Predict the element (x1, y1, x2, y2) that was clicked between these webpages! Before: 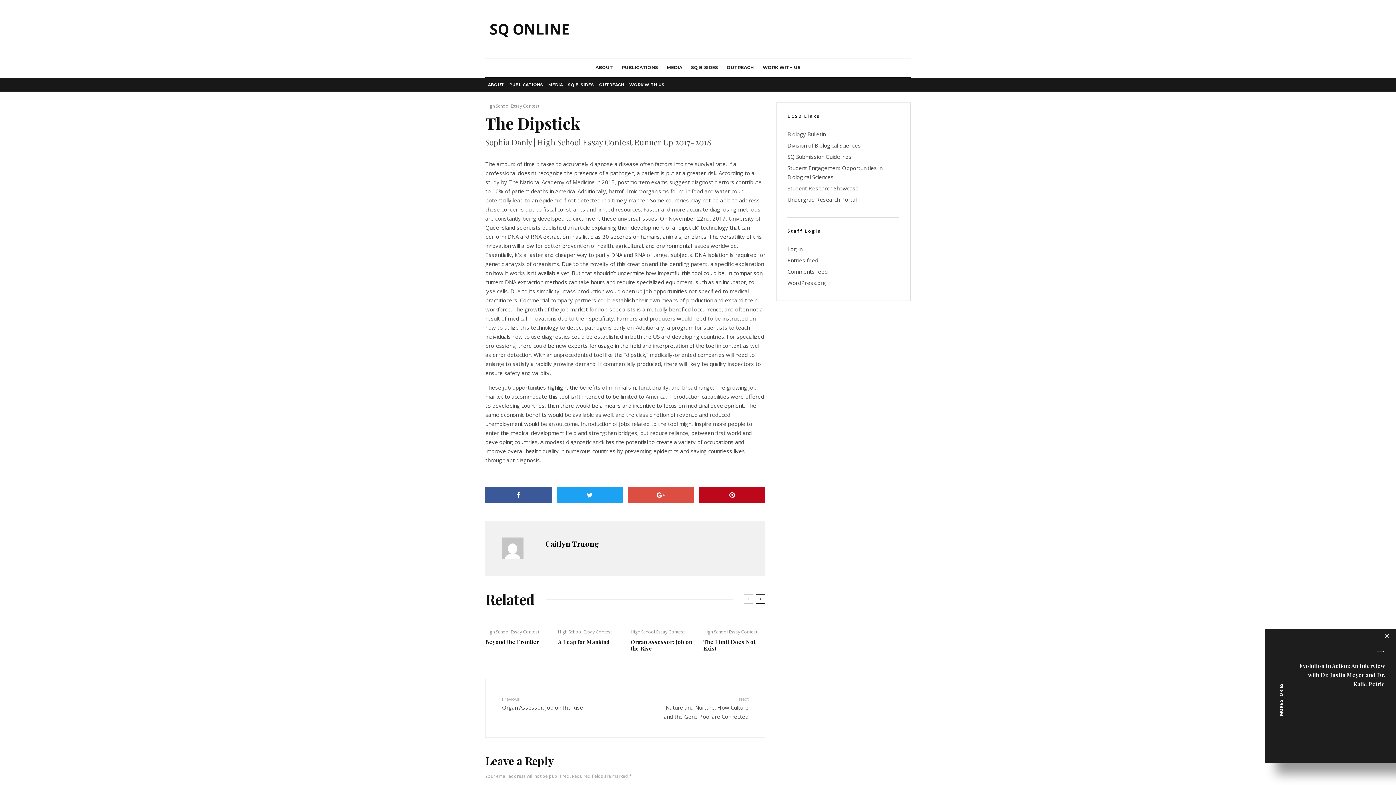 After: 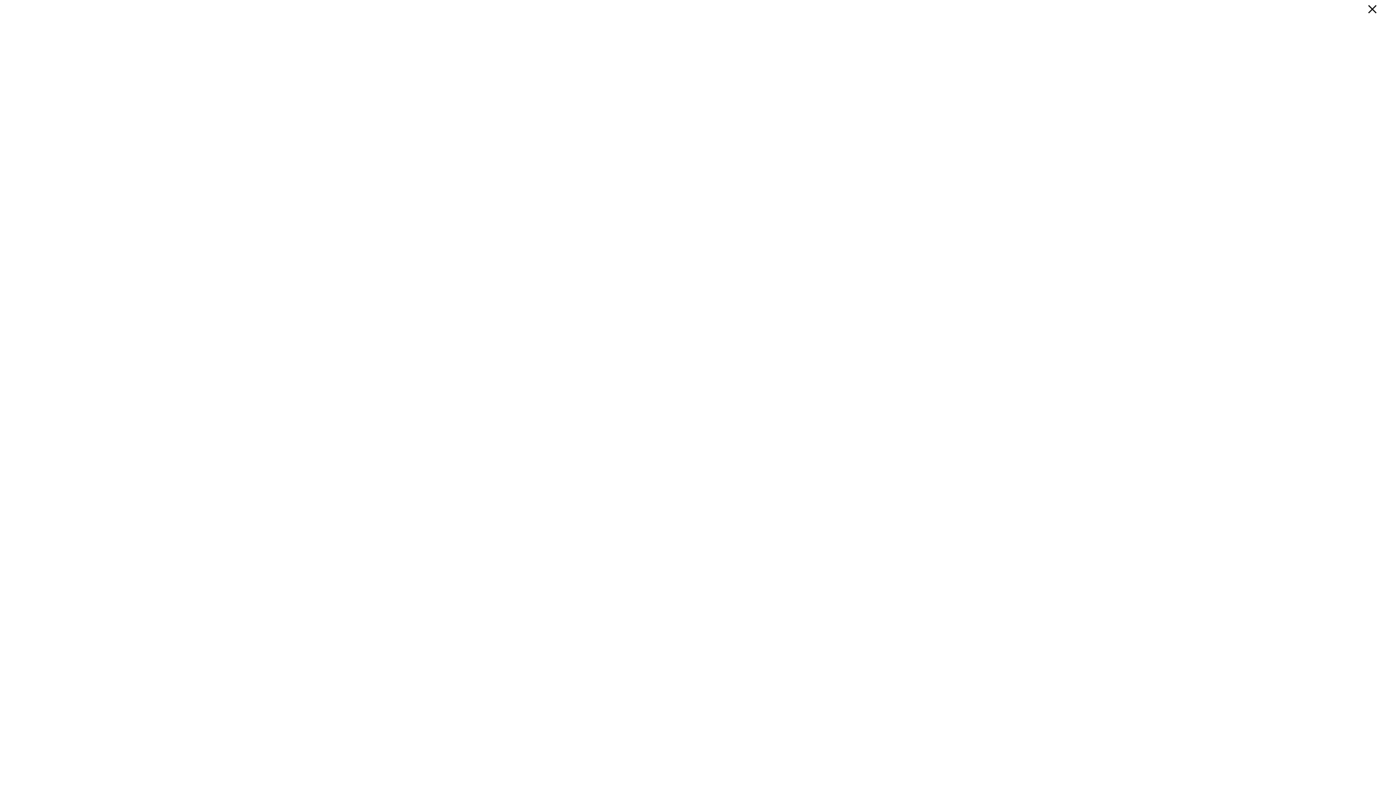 Action: bbox: (626, 77, 667, 91) label: WORK WITH US